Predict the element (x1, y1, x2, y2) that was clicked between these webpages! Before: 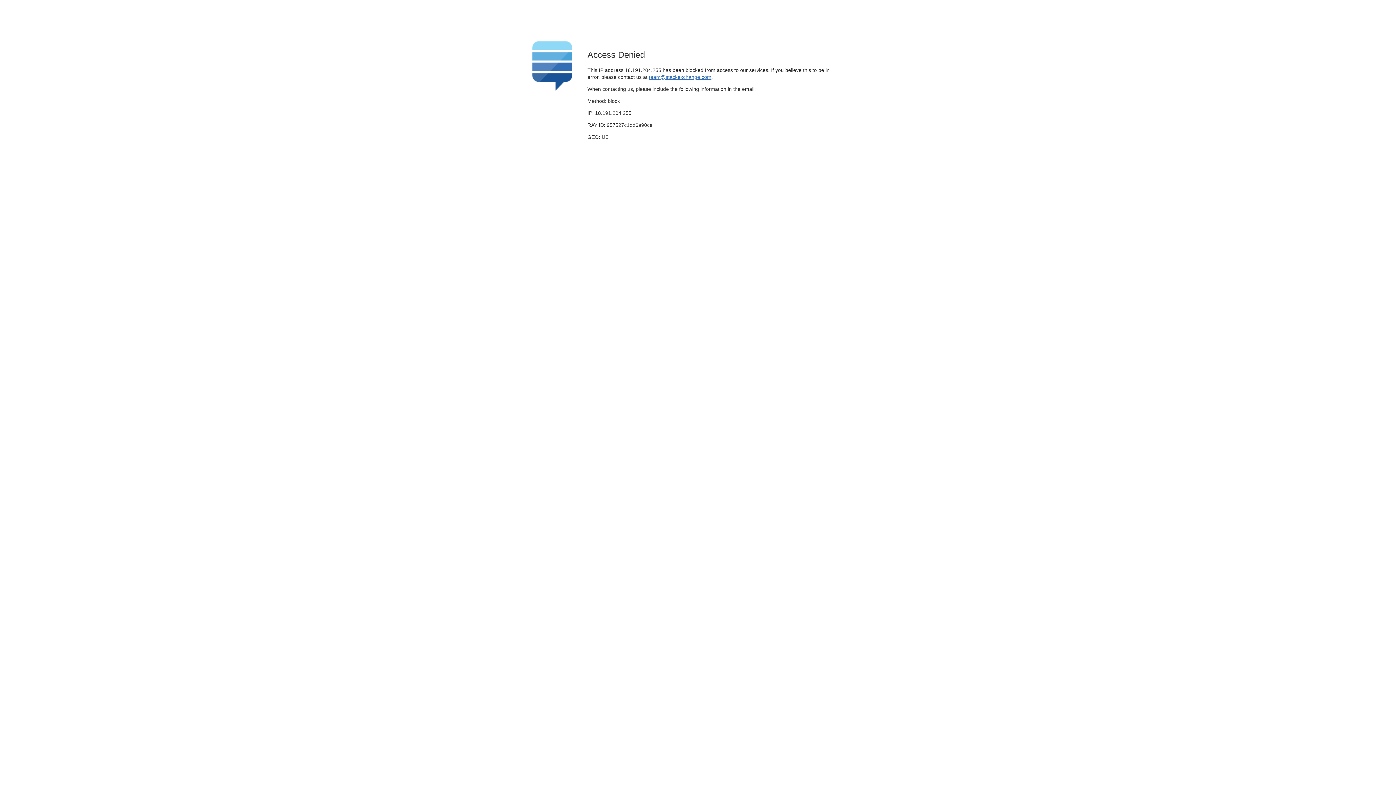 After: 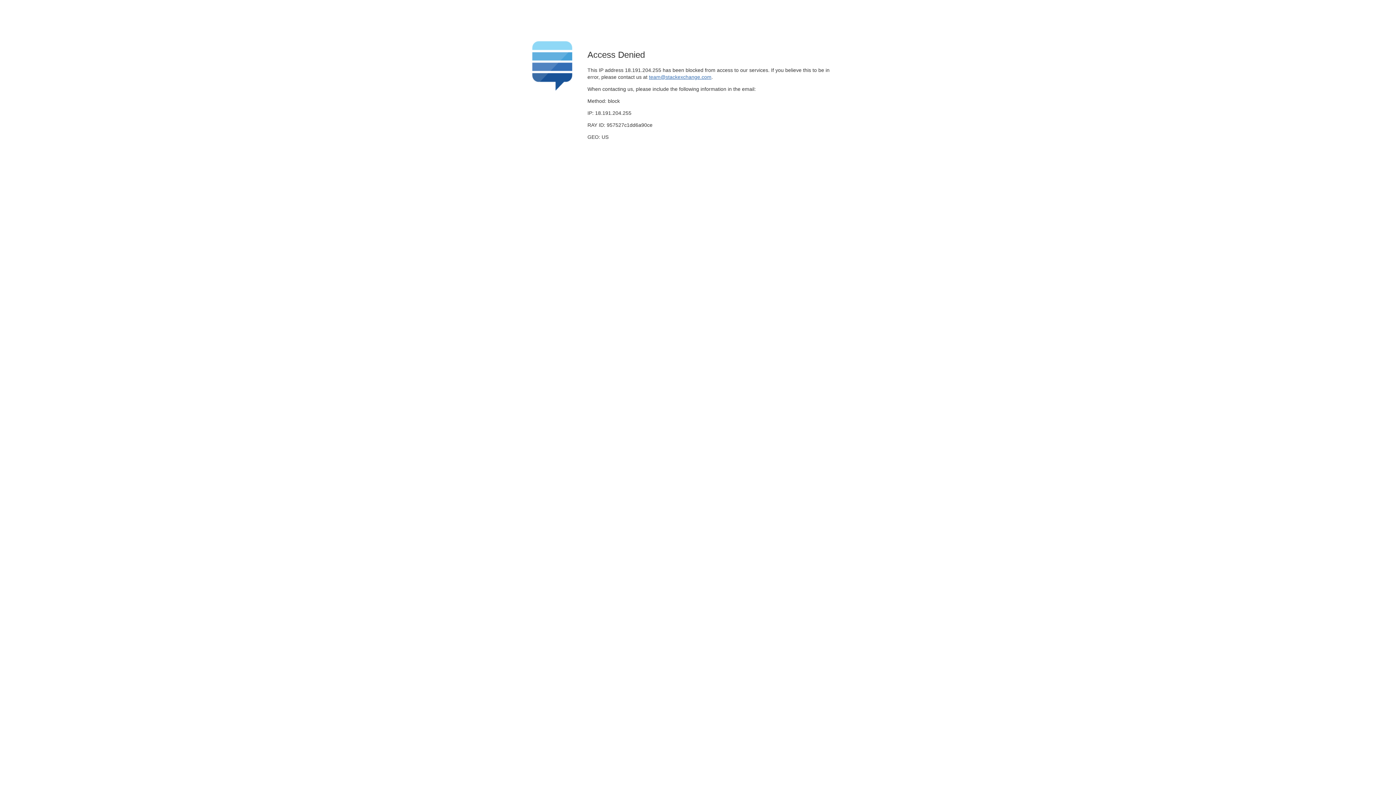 Action: label: team@stackexchange.com bbox: (649, 74, 711, 79)